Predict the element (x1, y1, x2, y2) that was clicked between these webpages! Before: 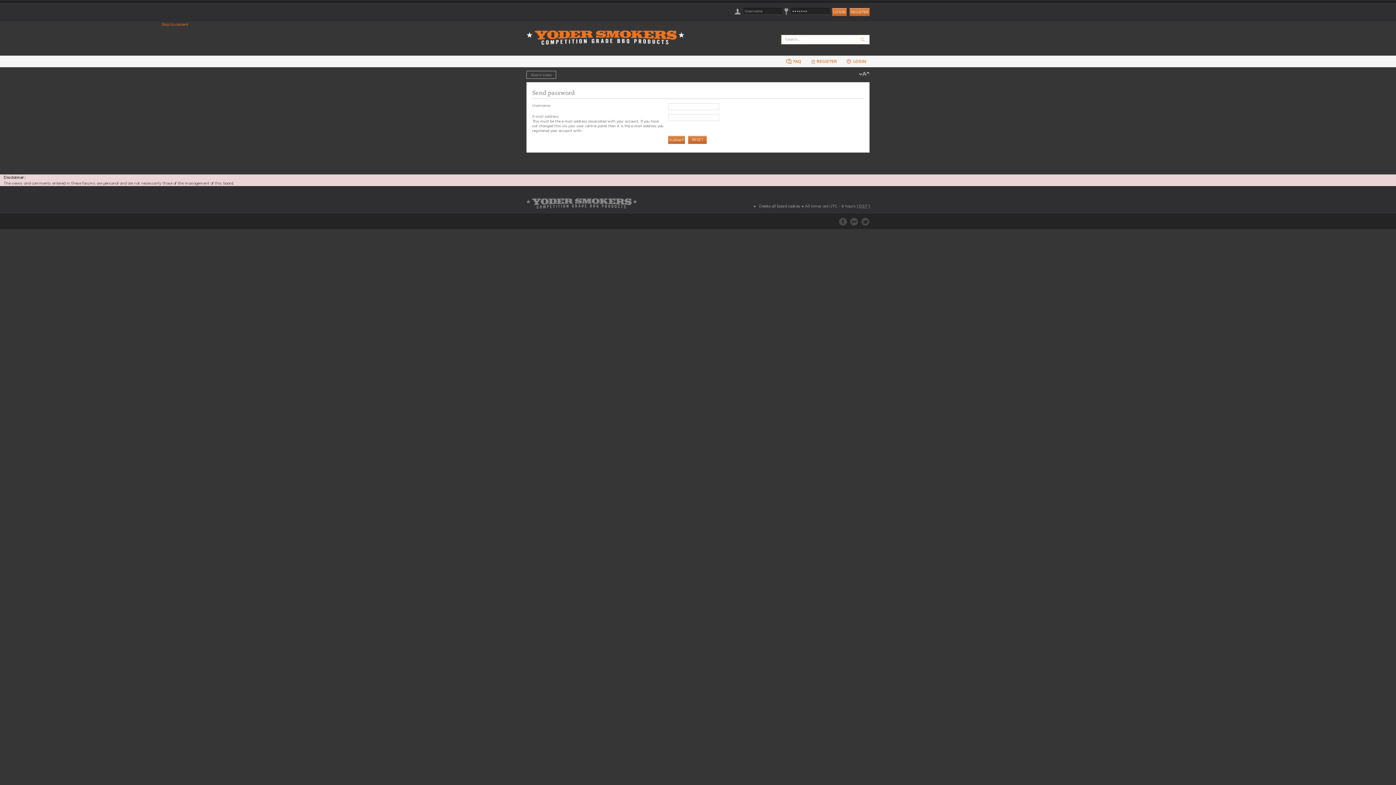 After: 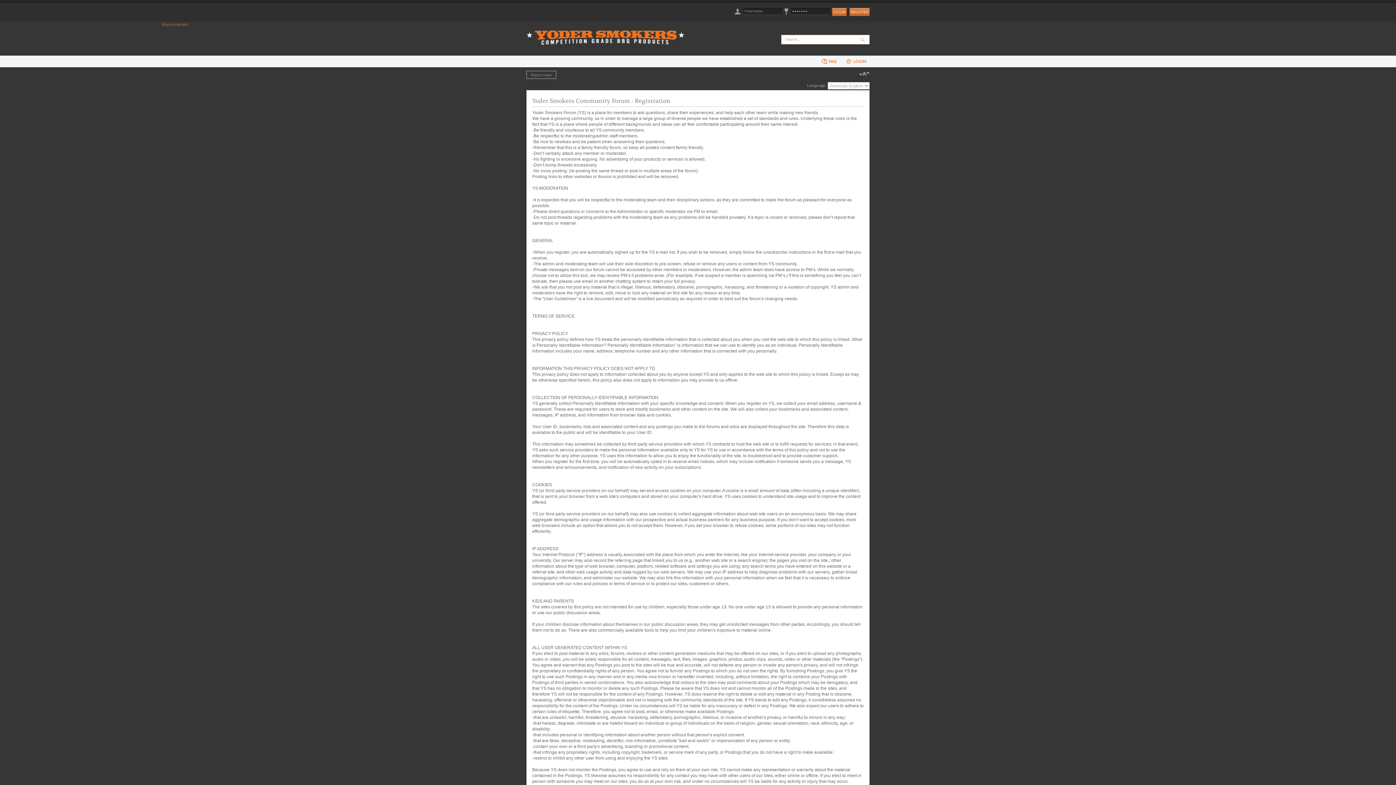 Action: bbox: (806, 56, 840, 66) label: REGISTER